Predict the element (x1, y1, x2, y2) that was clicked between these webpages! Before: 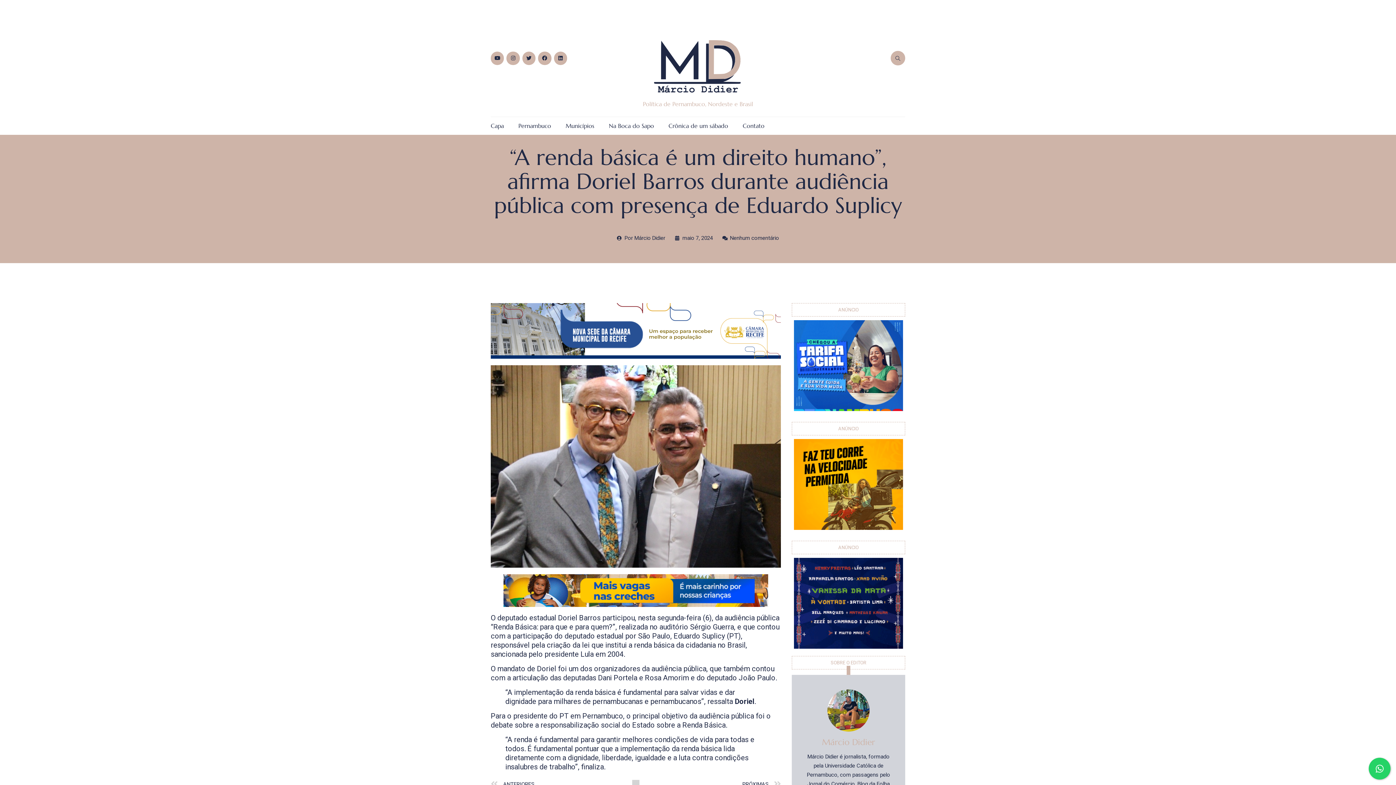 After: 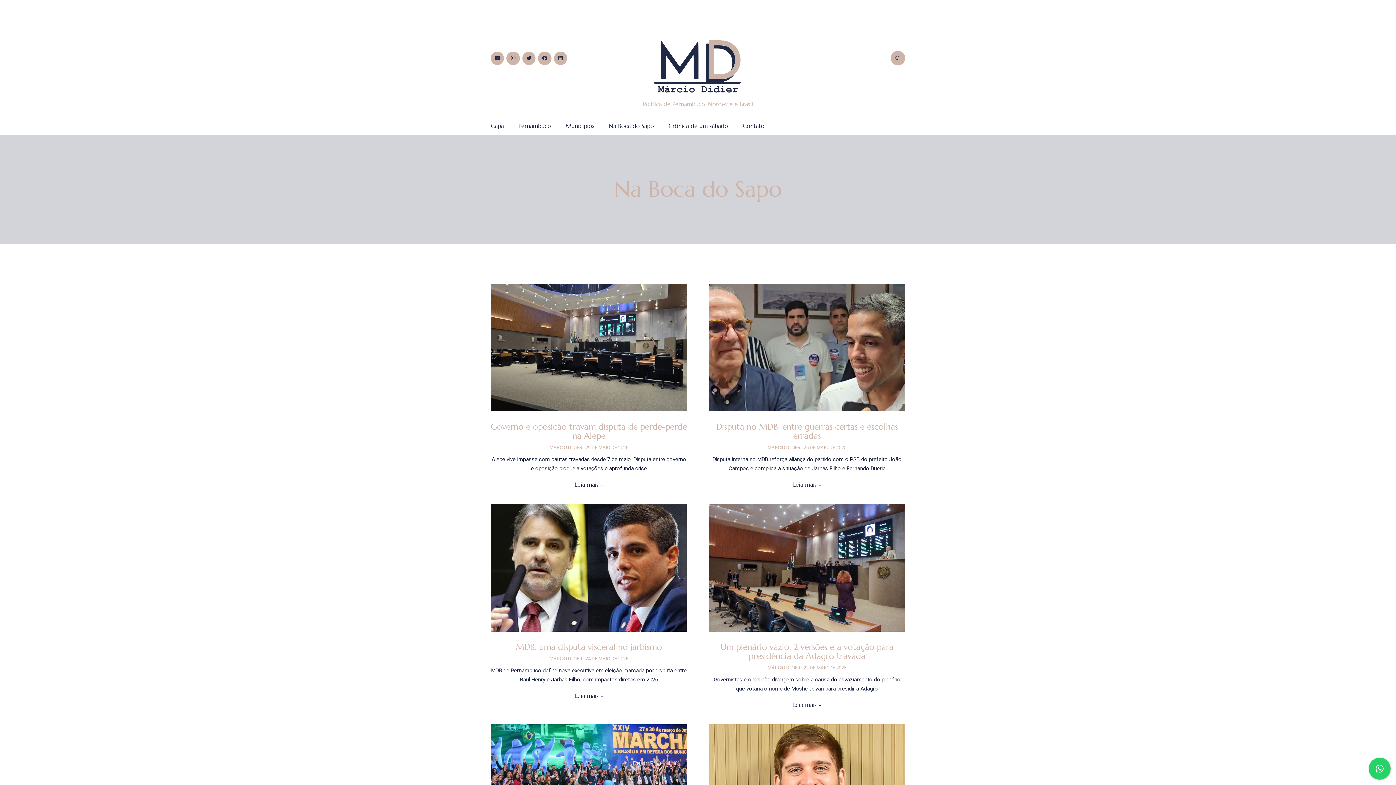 Action: label: Na Boca do Sapo bbox: (609, 122, 654, 129)